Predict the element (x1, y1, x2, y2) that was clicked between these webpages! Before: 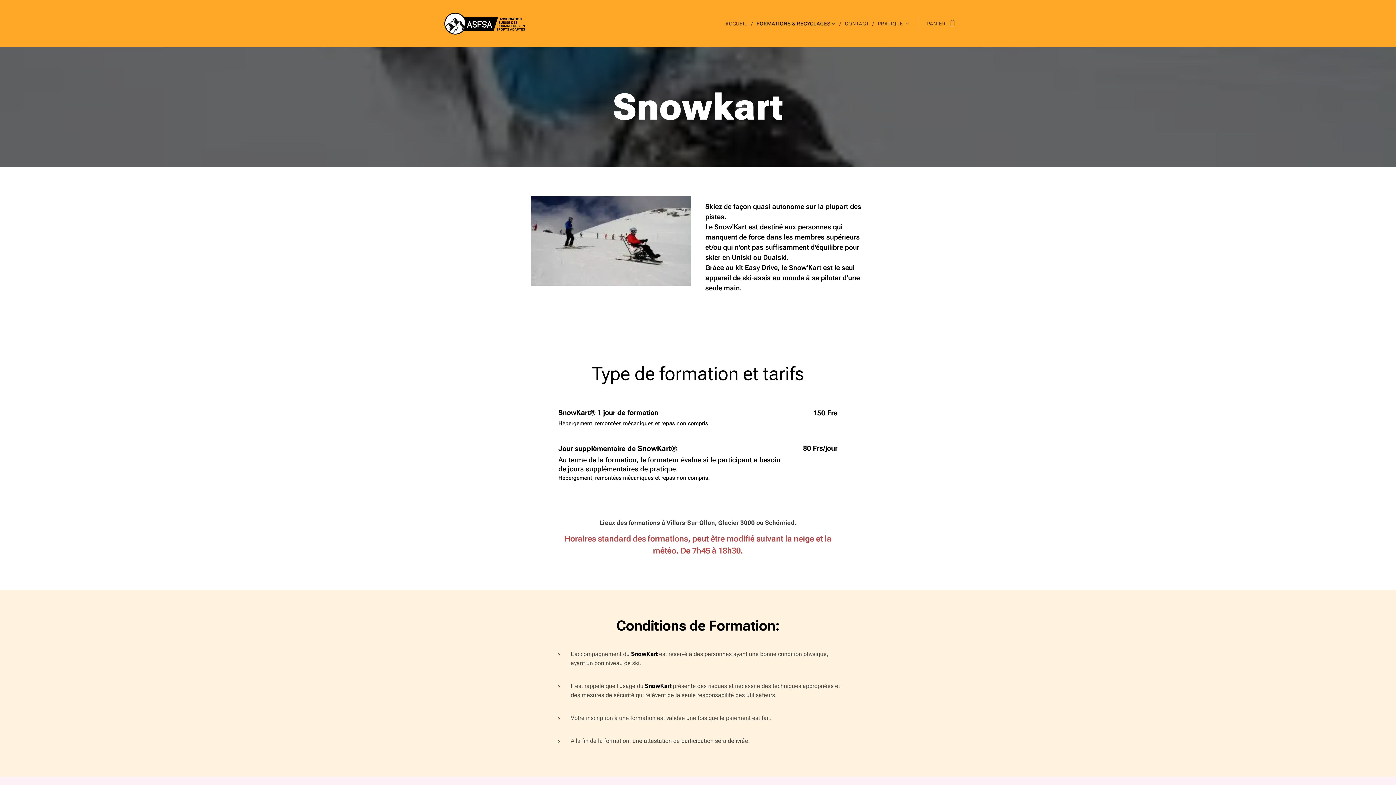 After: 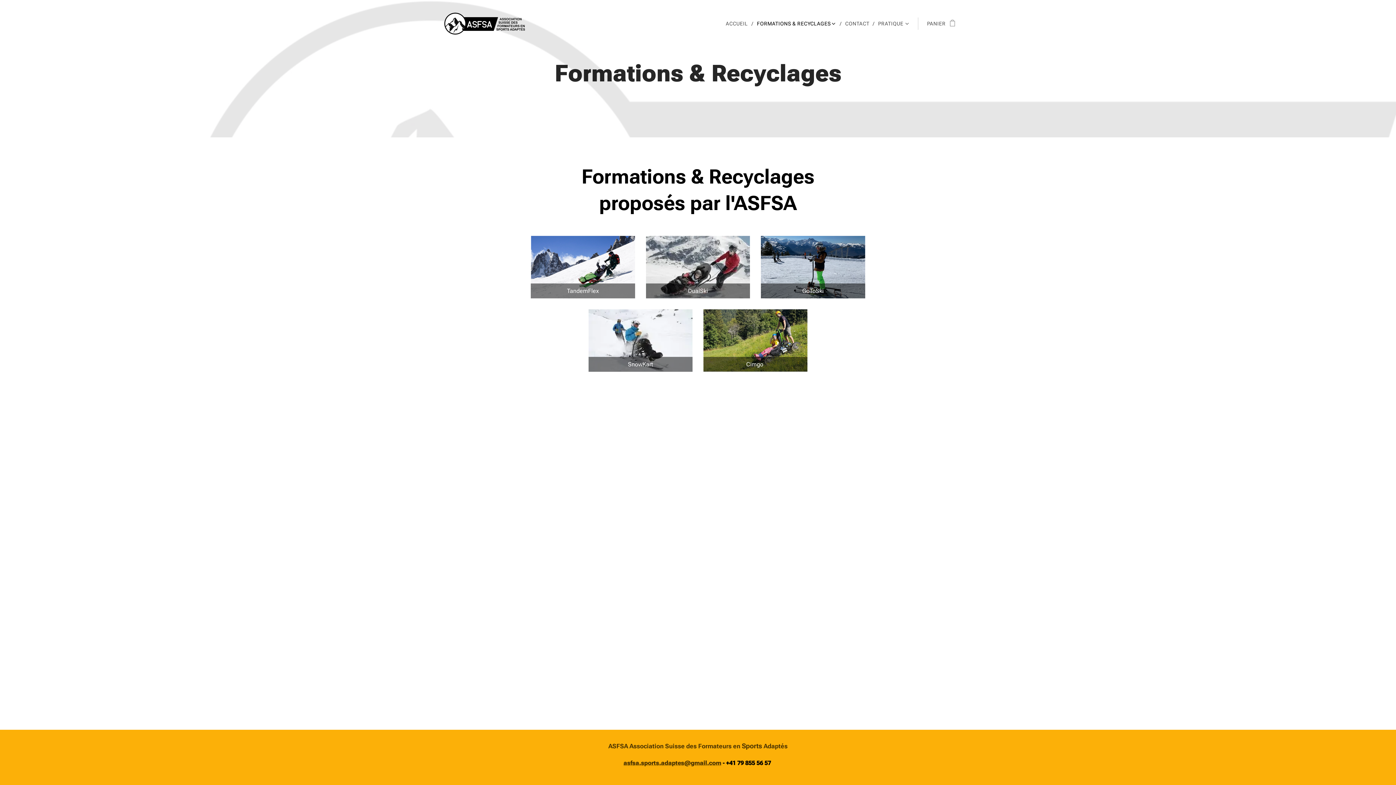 Action: bbox: (753, 14, 841, 32) label: FORMATIONS & RECYCLAGES